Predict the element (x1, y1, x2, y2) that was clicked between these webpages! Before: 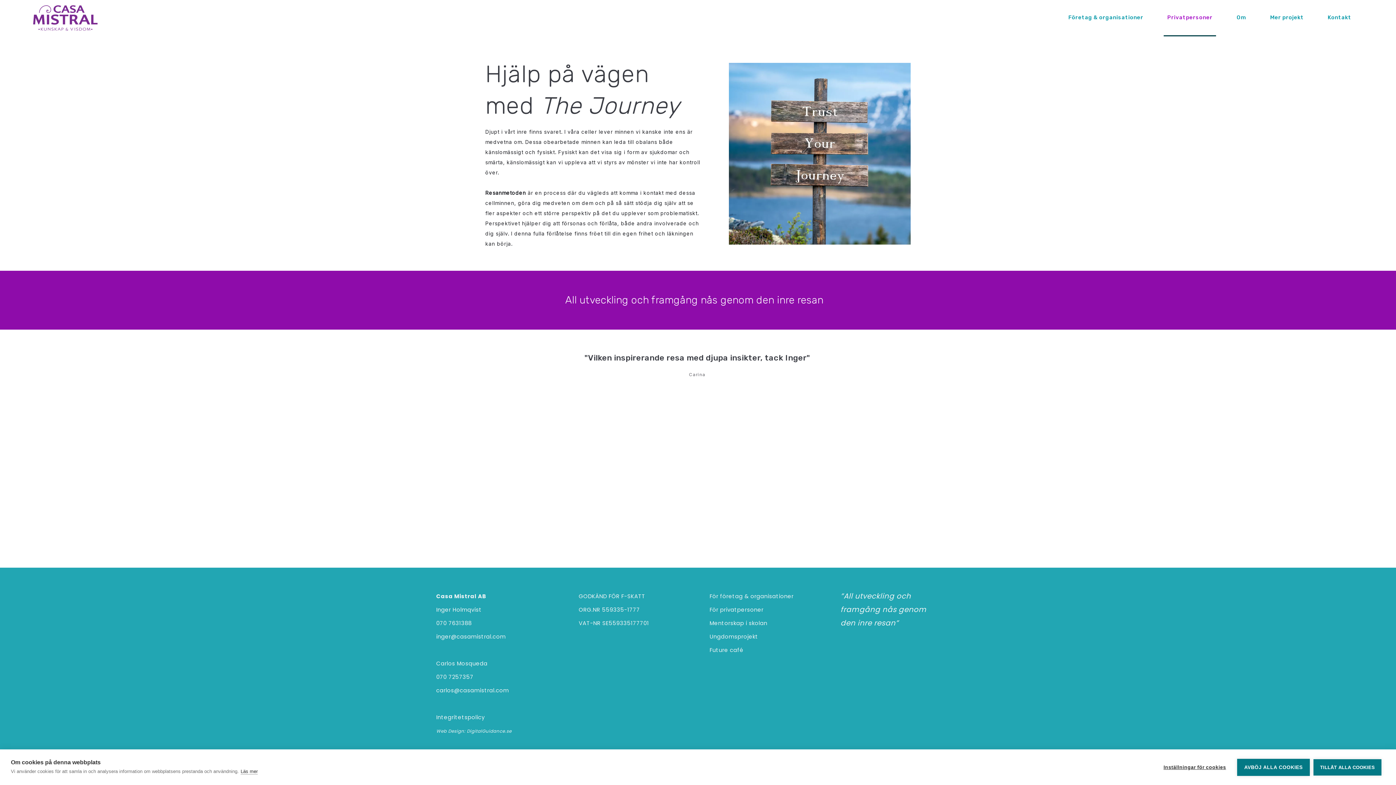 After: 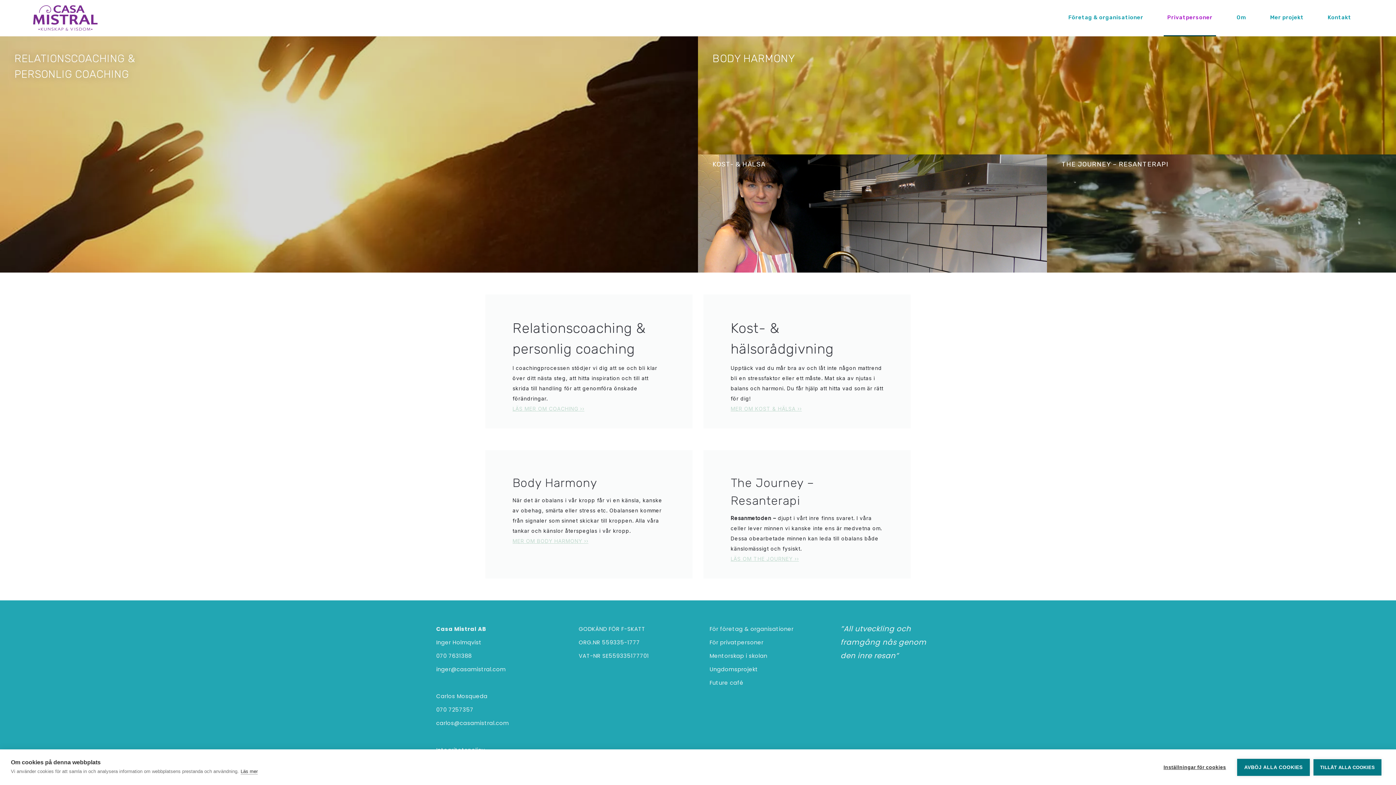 Action: label: Privatpersoner bbox: (1164, 0, 1216, 36)